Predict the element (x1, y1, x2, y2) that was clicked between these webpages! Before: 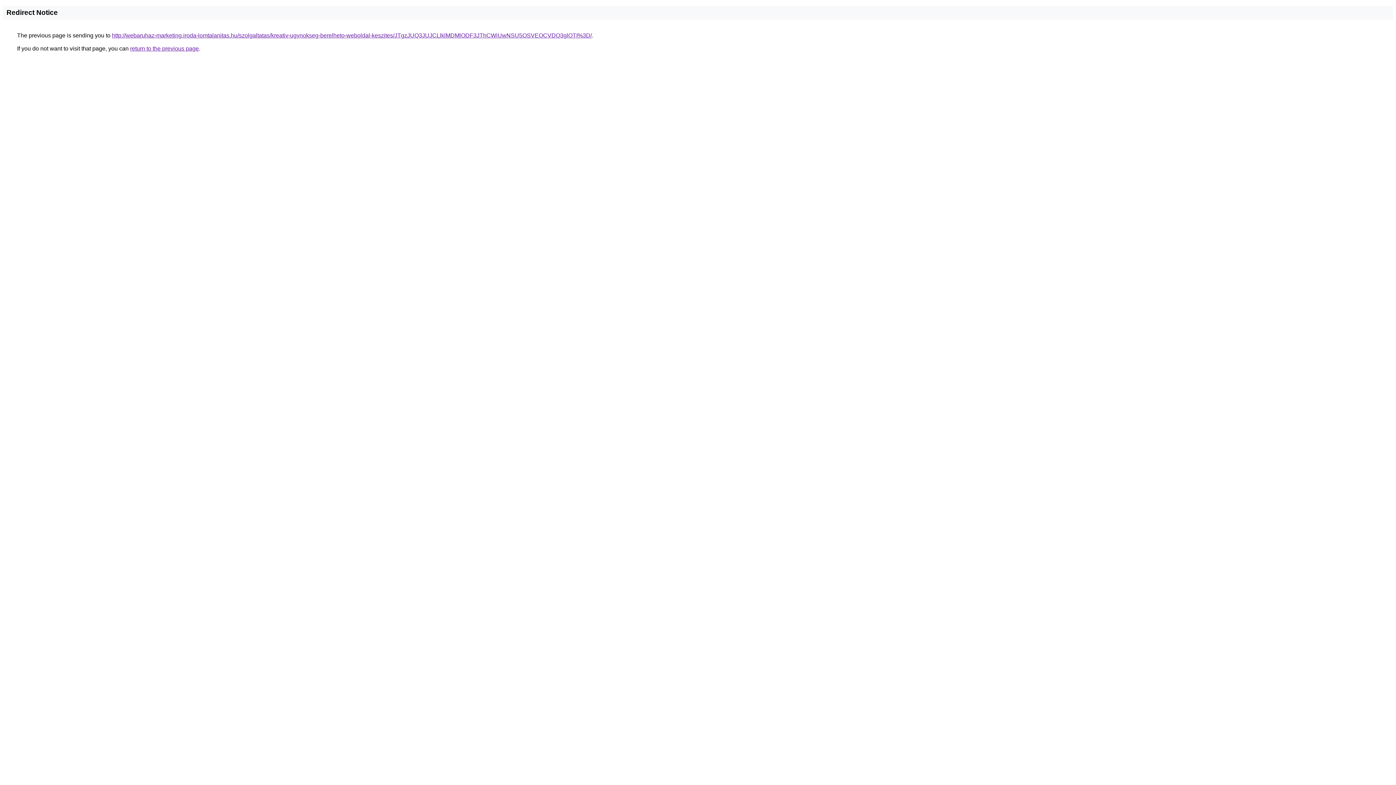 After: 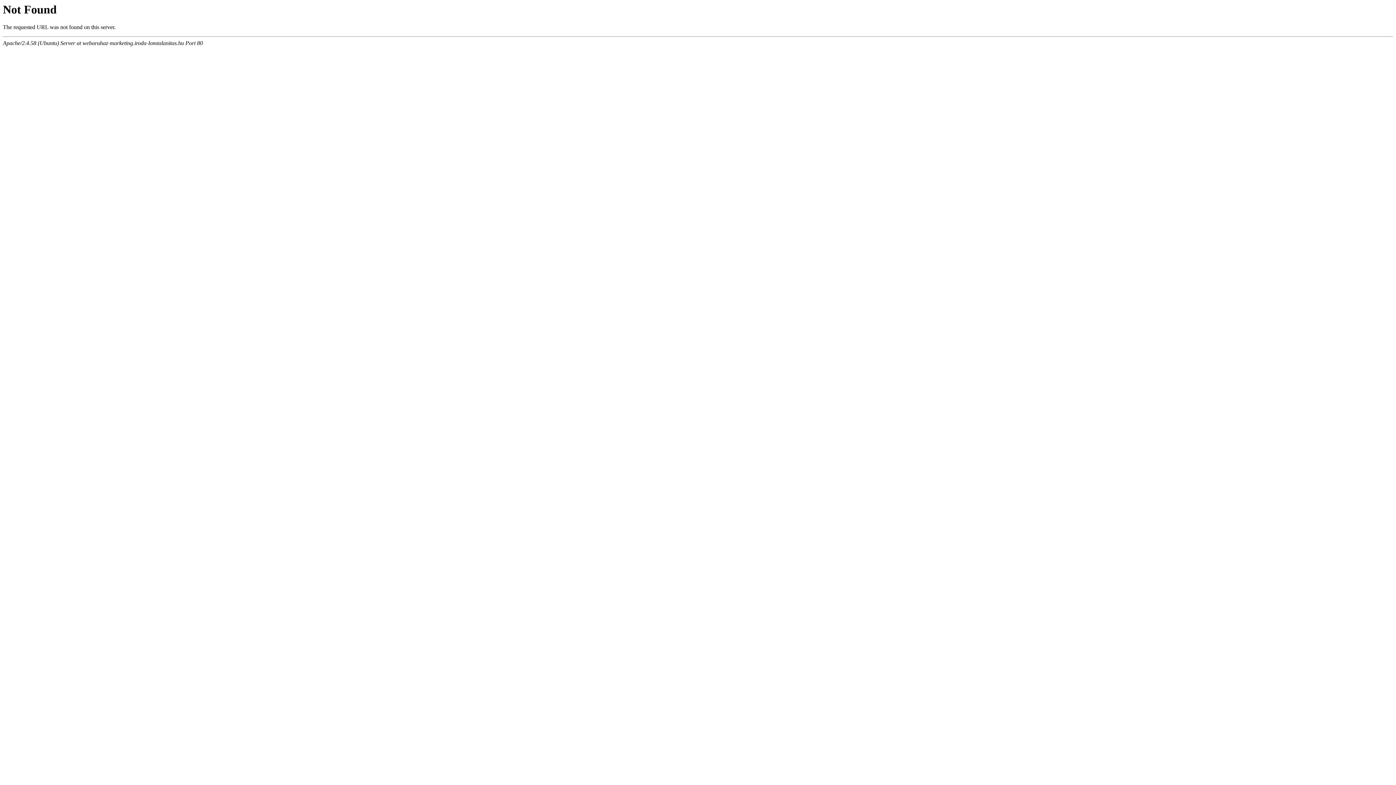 Action: bbox: (112, 32, 592, 38) label: http://webaruhaz-marketing.iroda-lomtalanitas.hu/szolgaltatas/kreativ-ugynokseg-berelheto-weboldal-keszites/JTgzJUQ3JUJCLlklMDMlODF3JThCWiUwNSU5OSVEOCVDQ3glOTI%3D/